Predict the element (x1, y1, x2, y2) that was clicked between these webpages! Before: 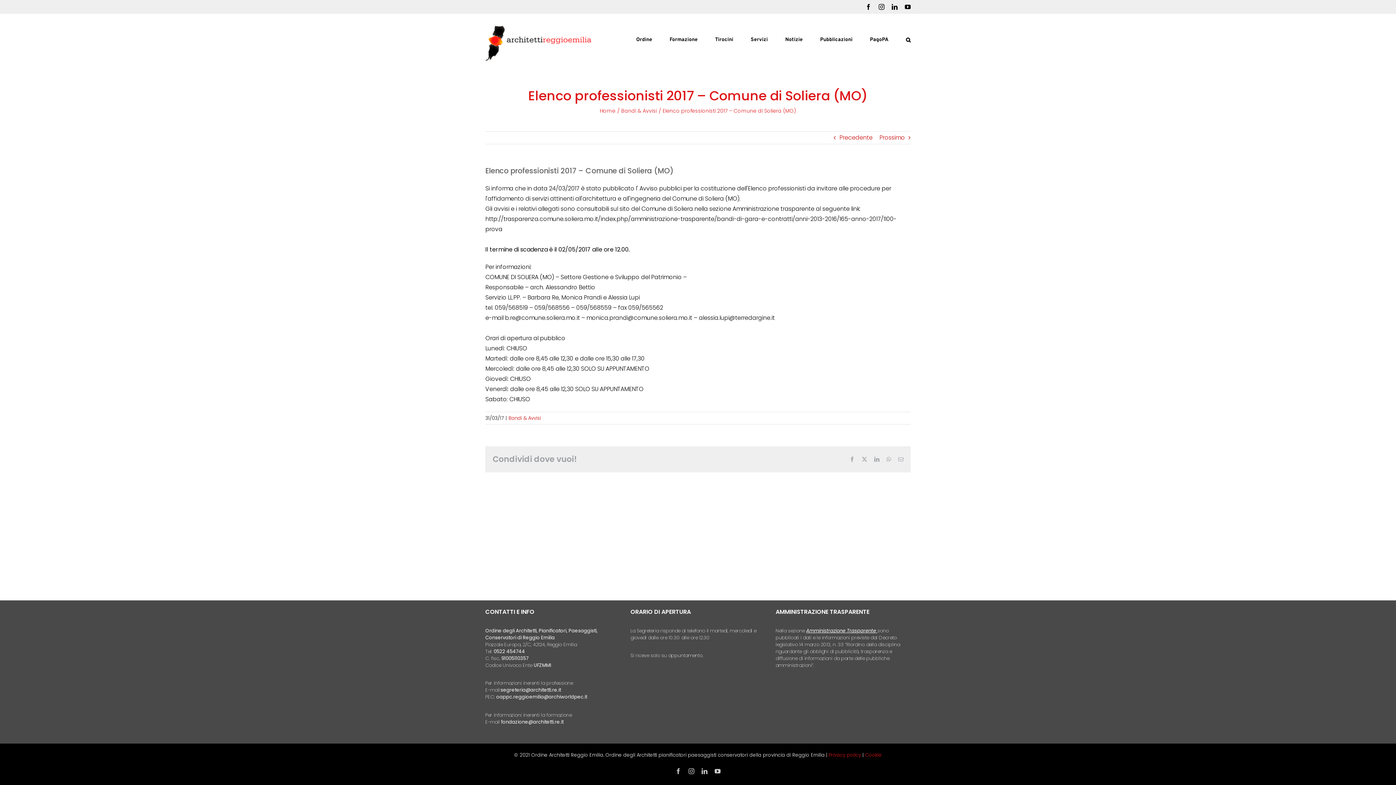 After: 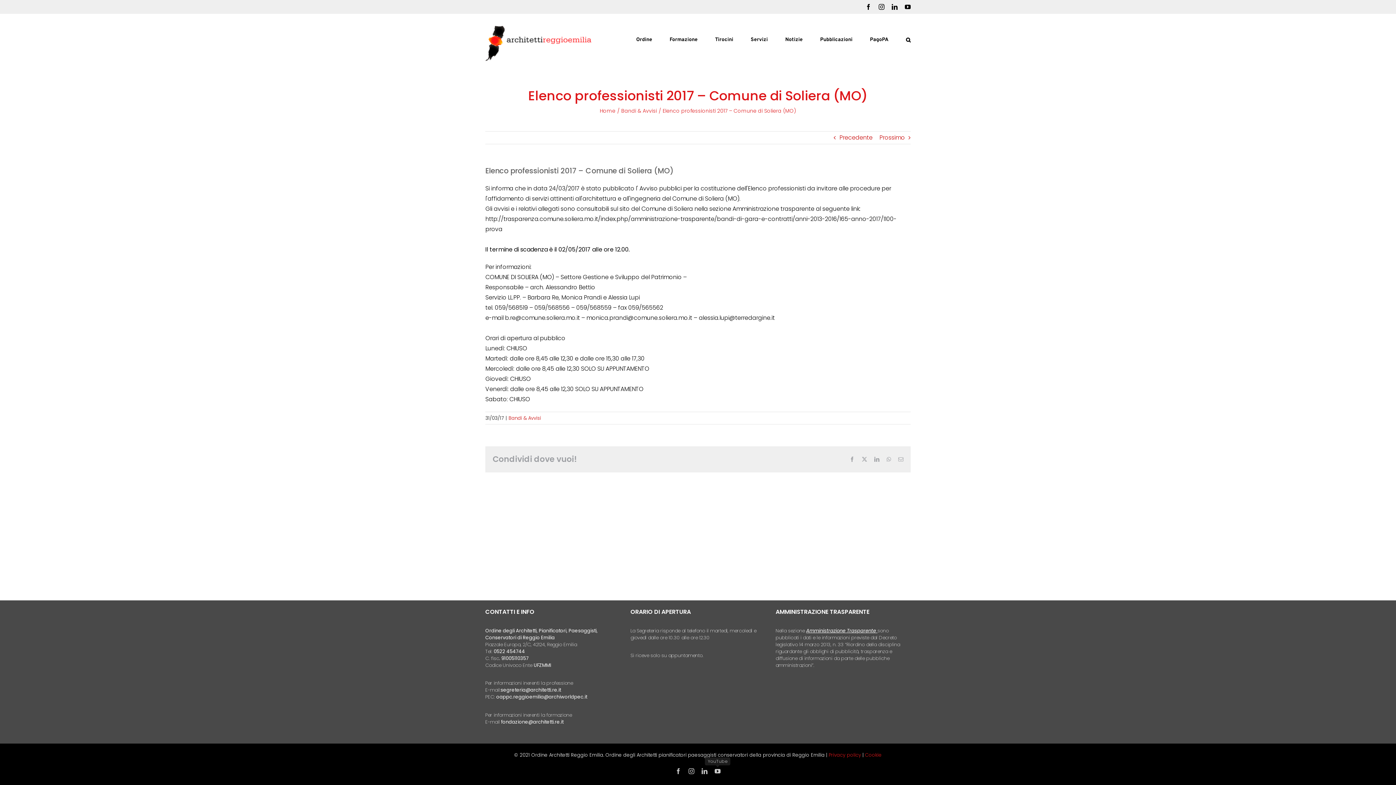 Action: label: YouTube bbox: (714, 768, 720, 774)